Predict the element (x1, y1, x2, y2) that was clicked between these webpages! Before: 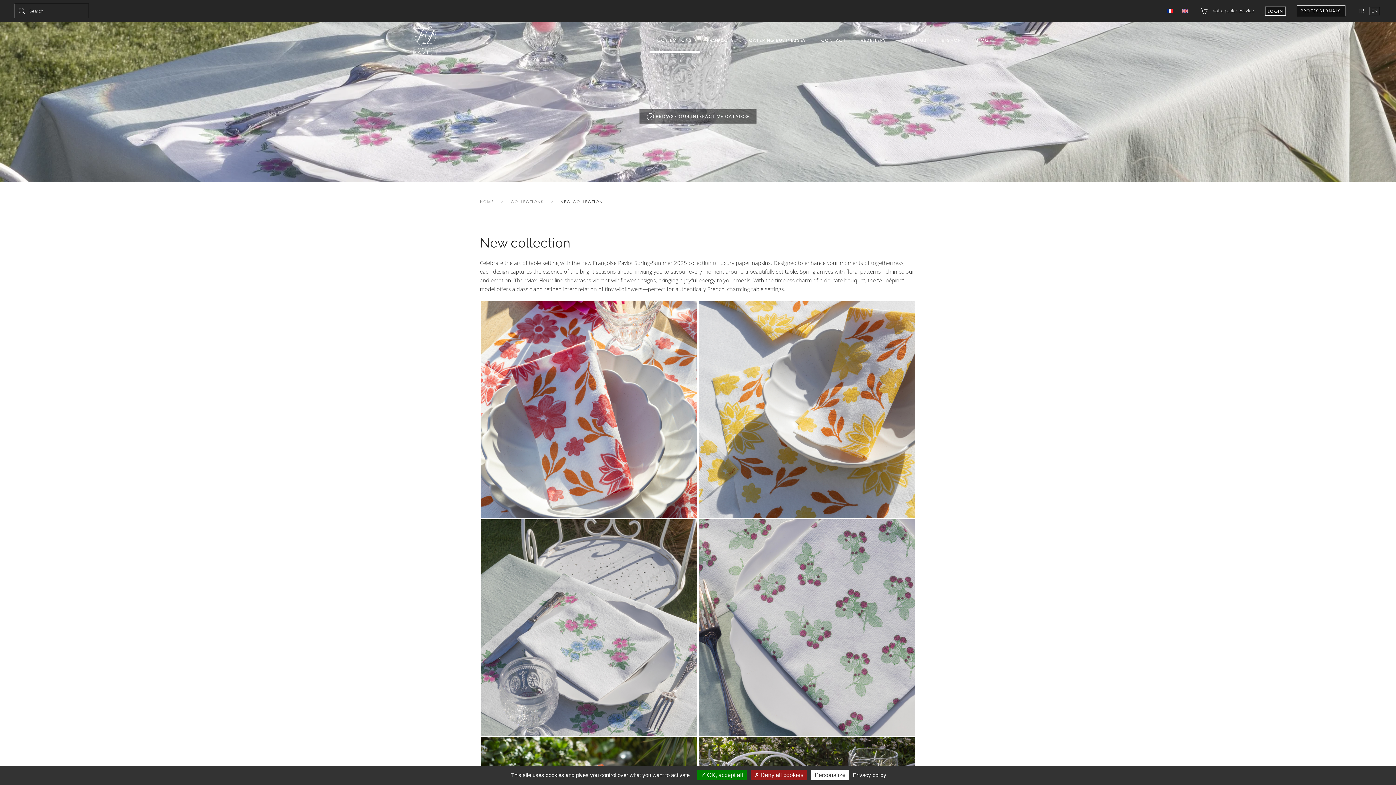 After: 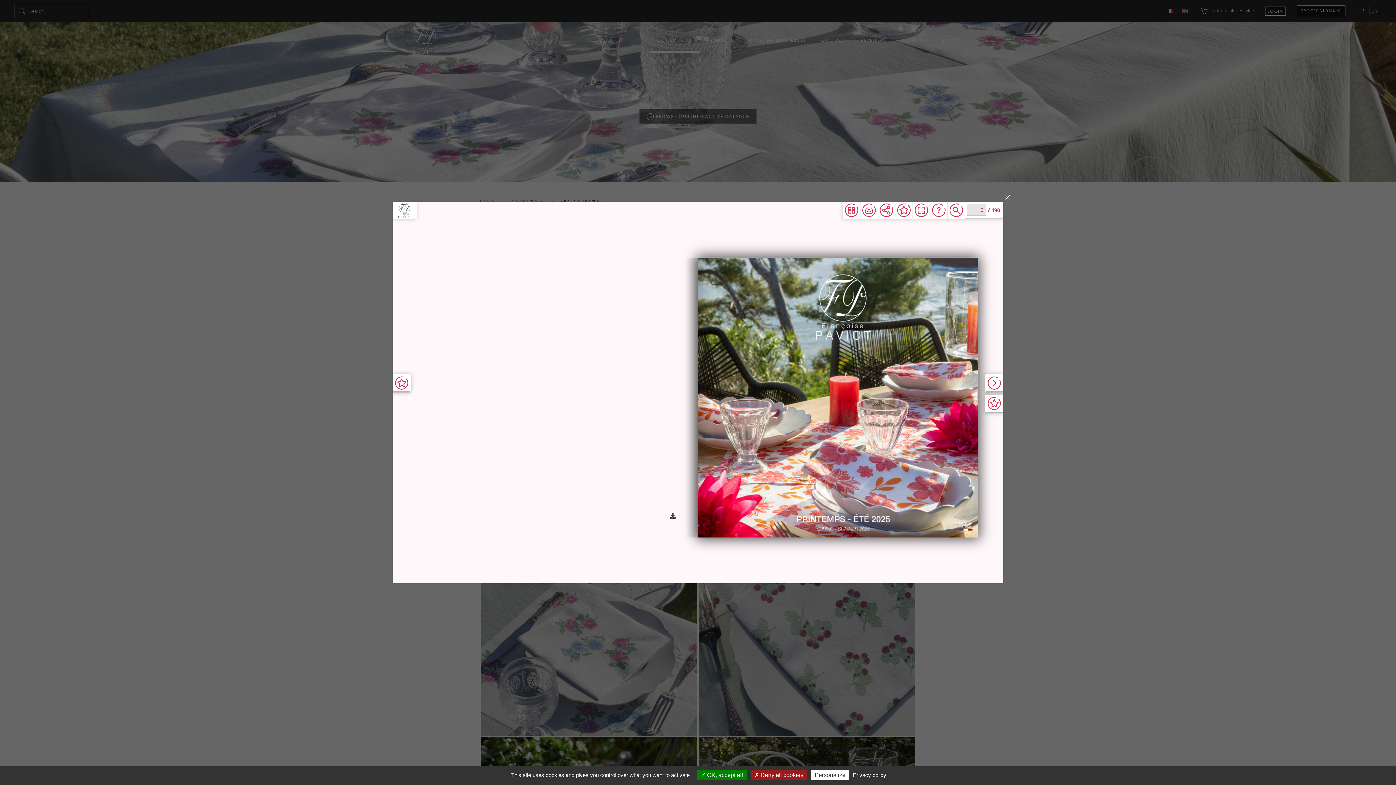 Action: label:  BROWSE OUR INTERACTIVE CATALOG bbox: (639, 109, 757, 123)